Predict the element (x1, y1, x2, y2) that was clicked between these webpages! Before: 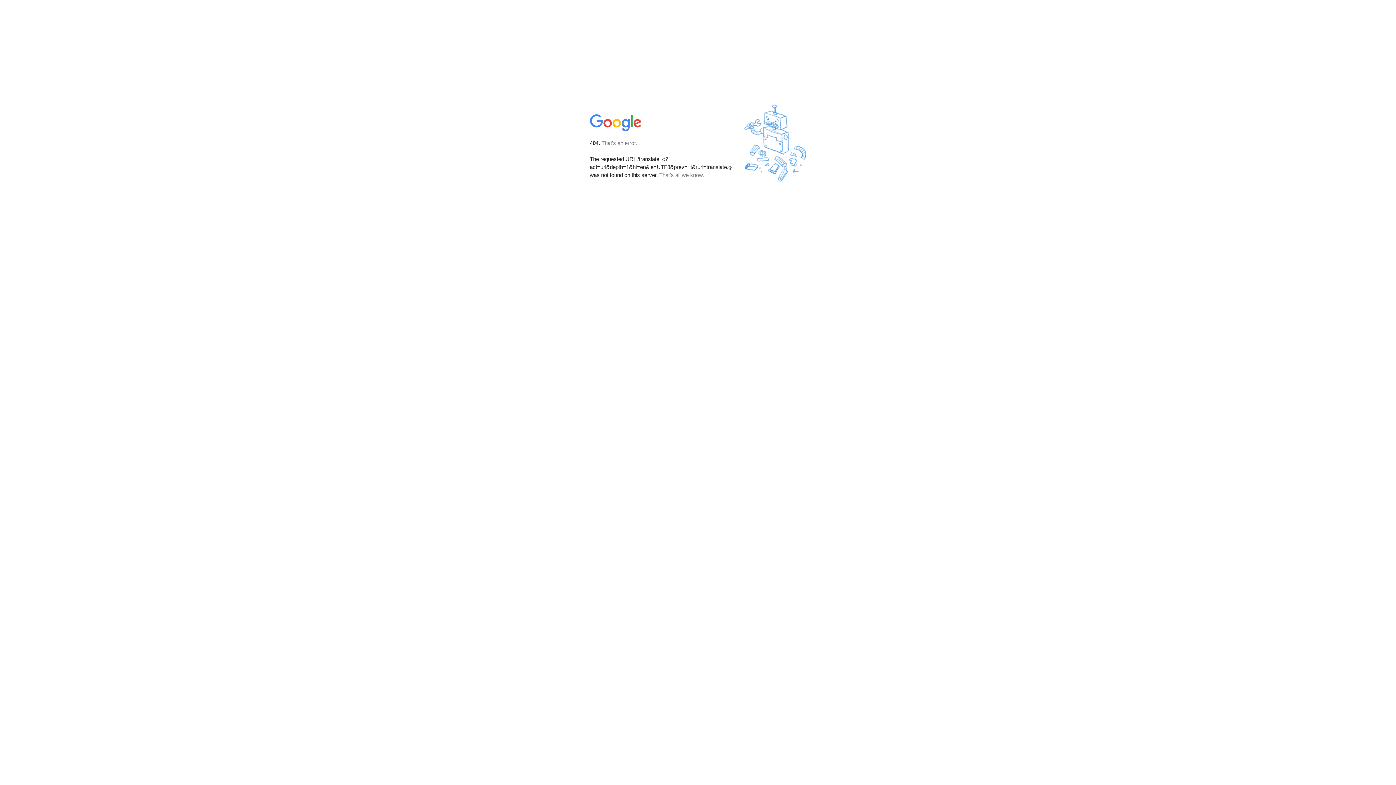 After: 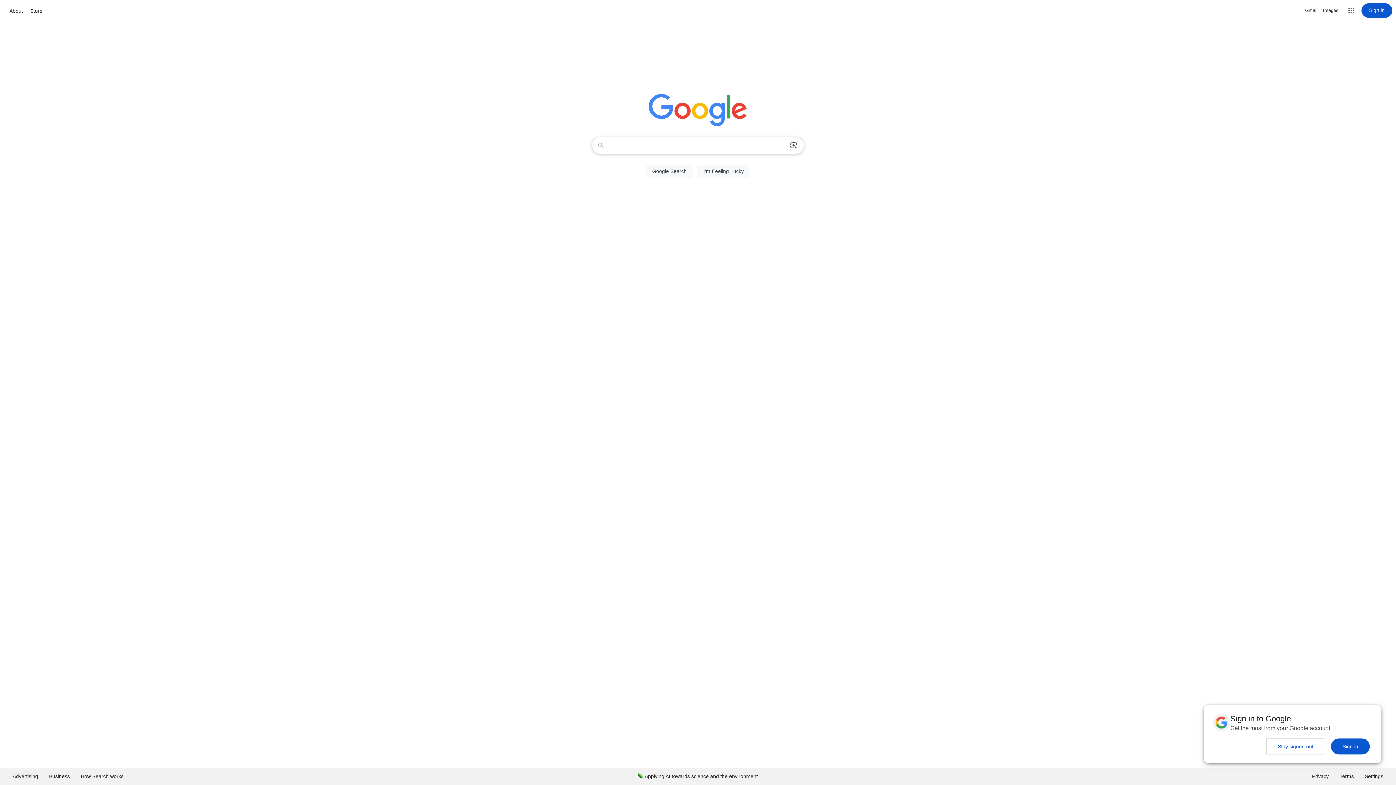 Action: bbox: (590, 127, 642, 134)